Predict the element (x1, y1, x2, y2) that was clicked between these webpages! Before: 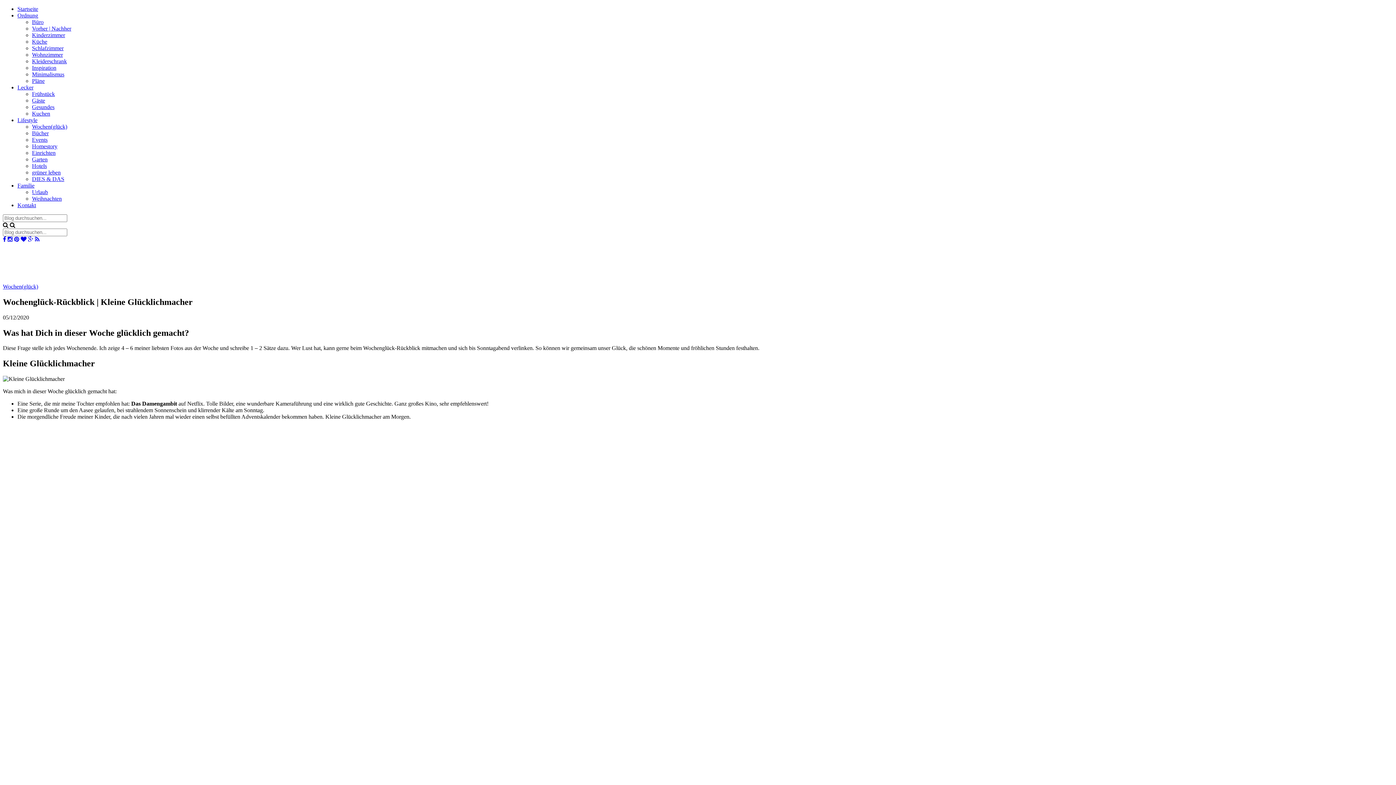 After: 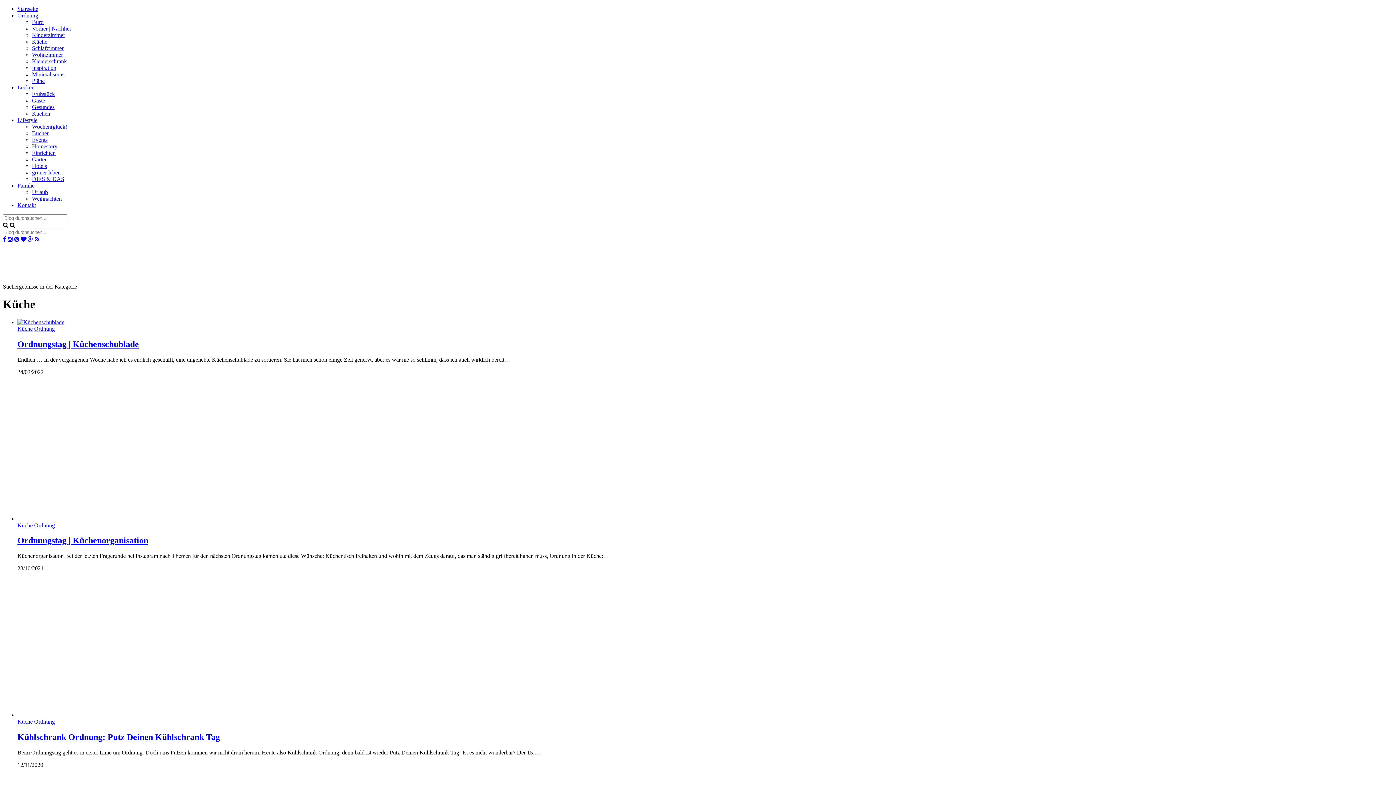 Action: bbox: (32, 38, 47, 44) label: Küche